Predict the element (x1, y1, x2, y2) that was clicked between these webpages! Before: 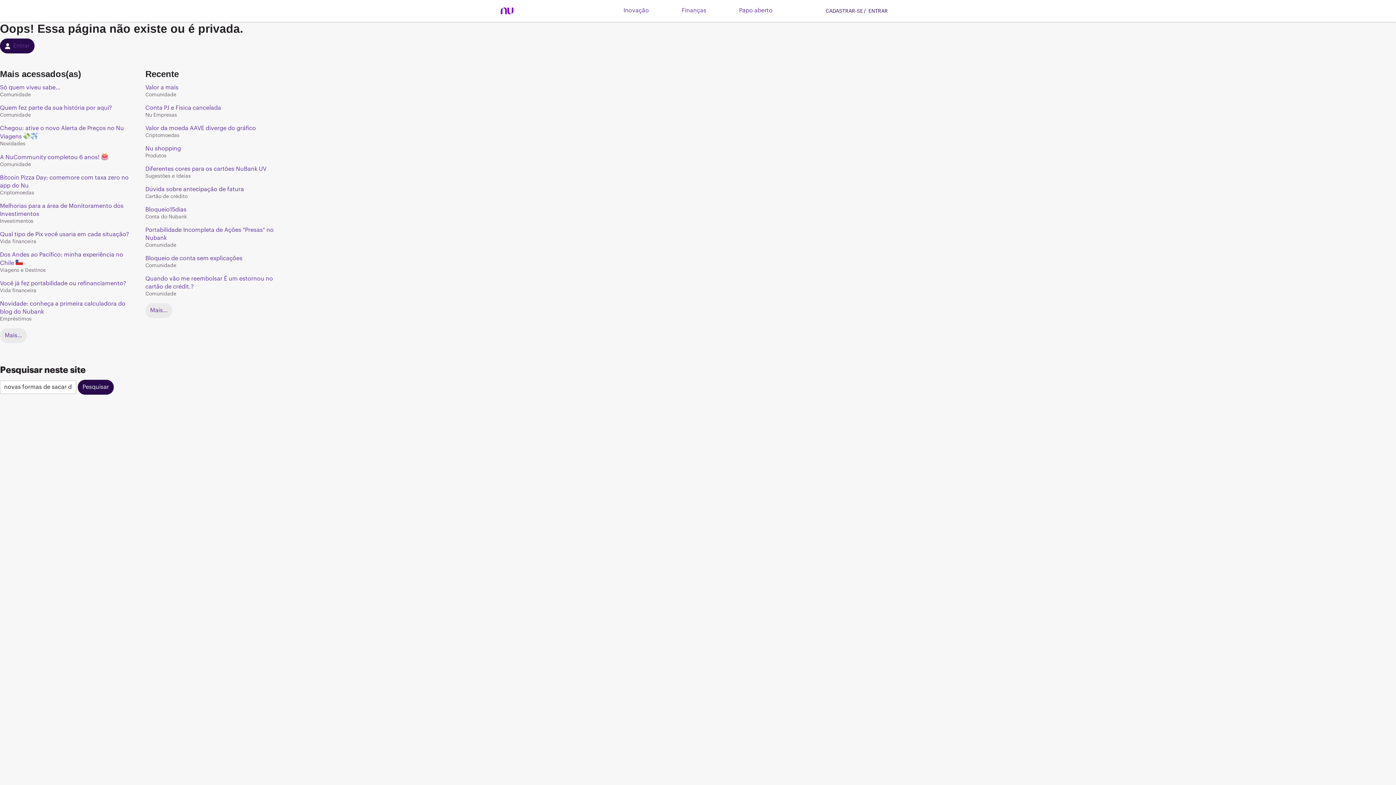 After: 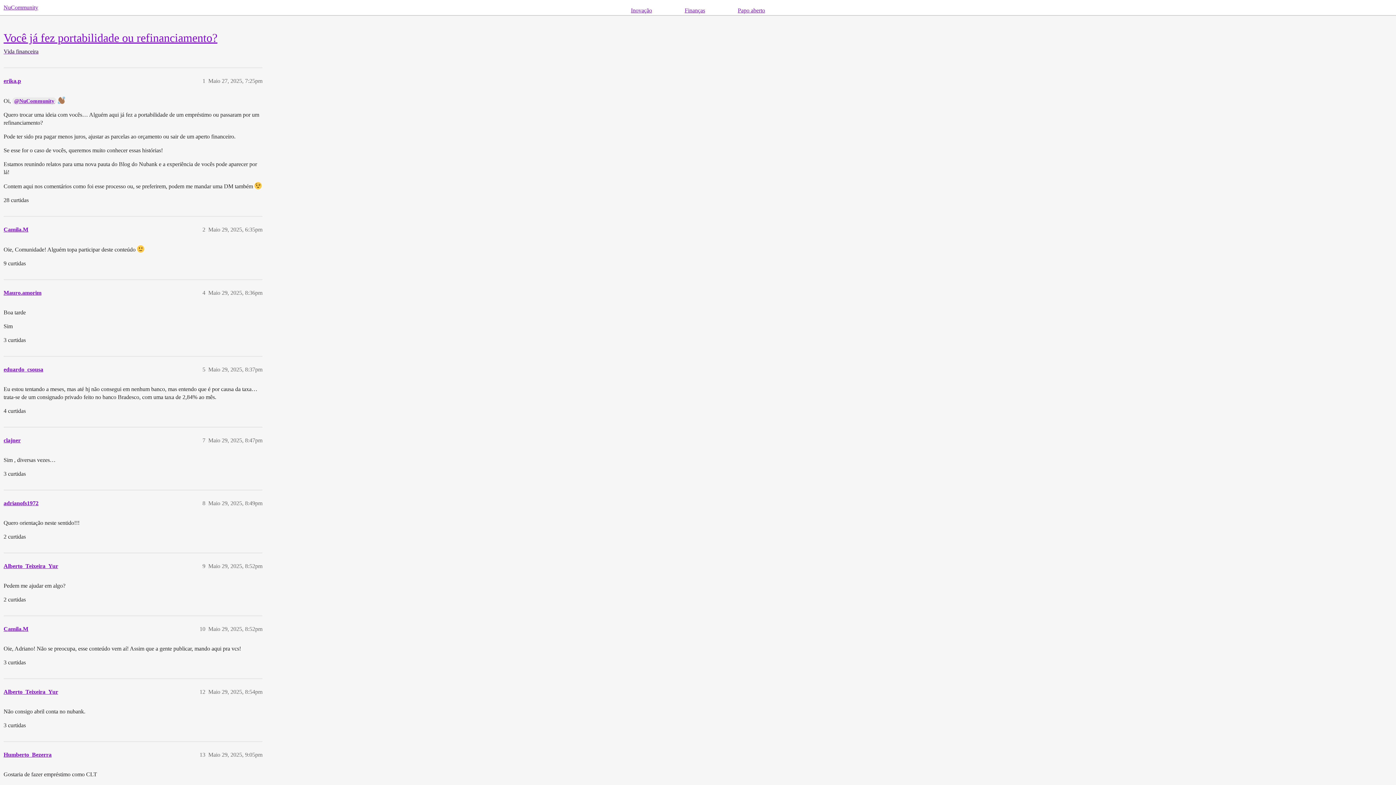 Action: bbox: (0, 279, 138, 287) label: Você já fez portabilidade ou refinanciamento?